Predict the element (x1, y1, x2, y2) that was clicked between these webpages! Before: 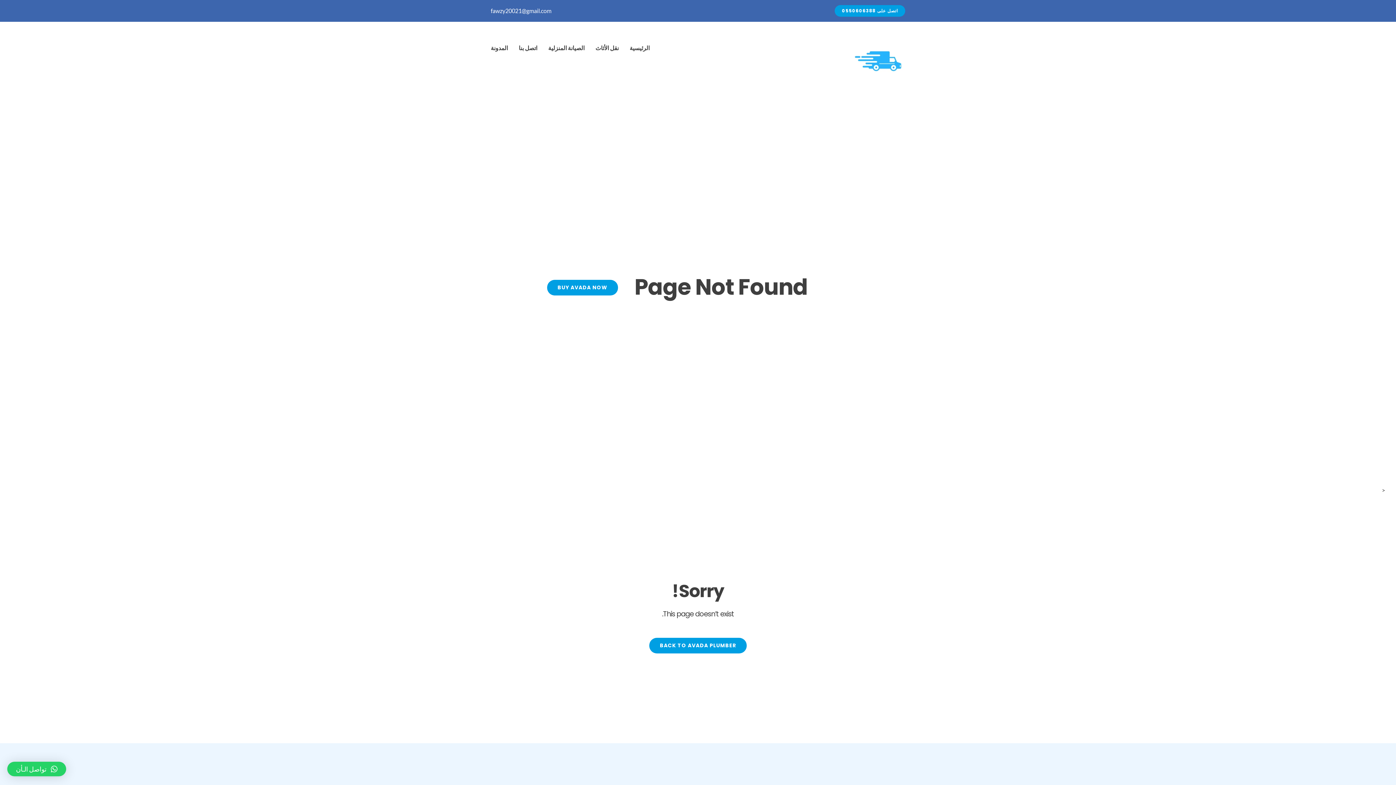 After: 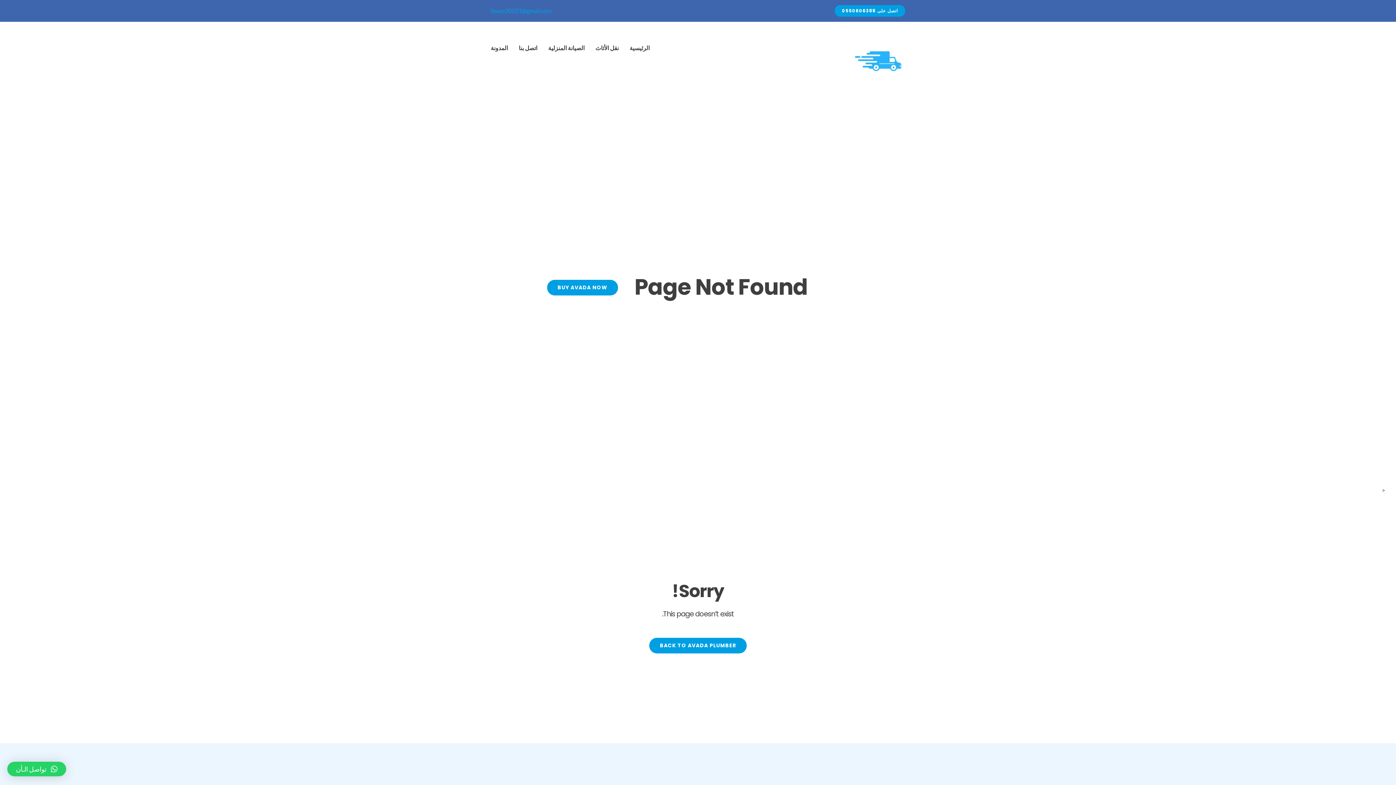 Action: bbox: (490, 7, 551, 14) label: fawzy20021@gmail.com